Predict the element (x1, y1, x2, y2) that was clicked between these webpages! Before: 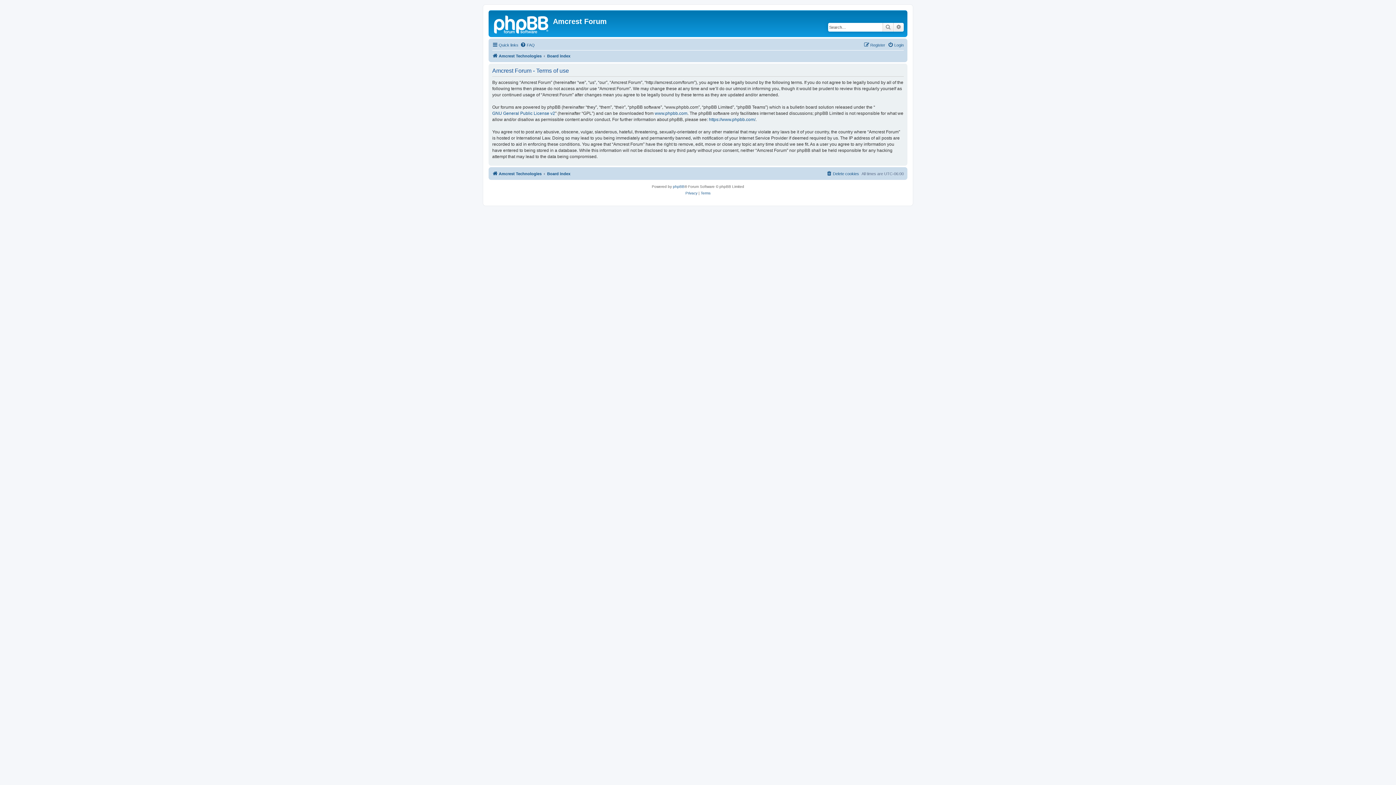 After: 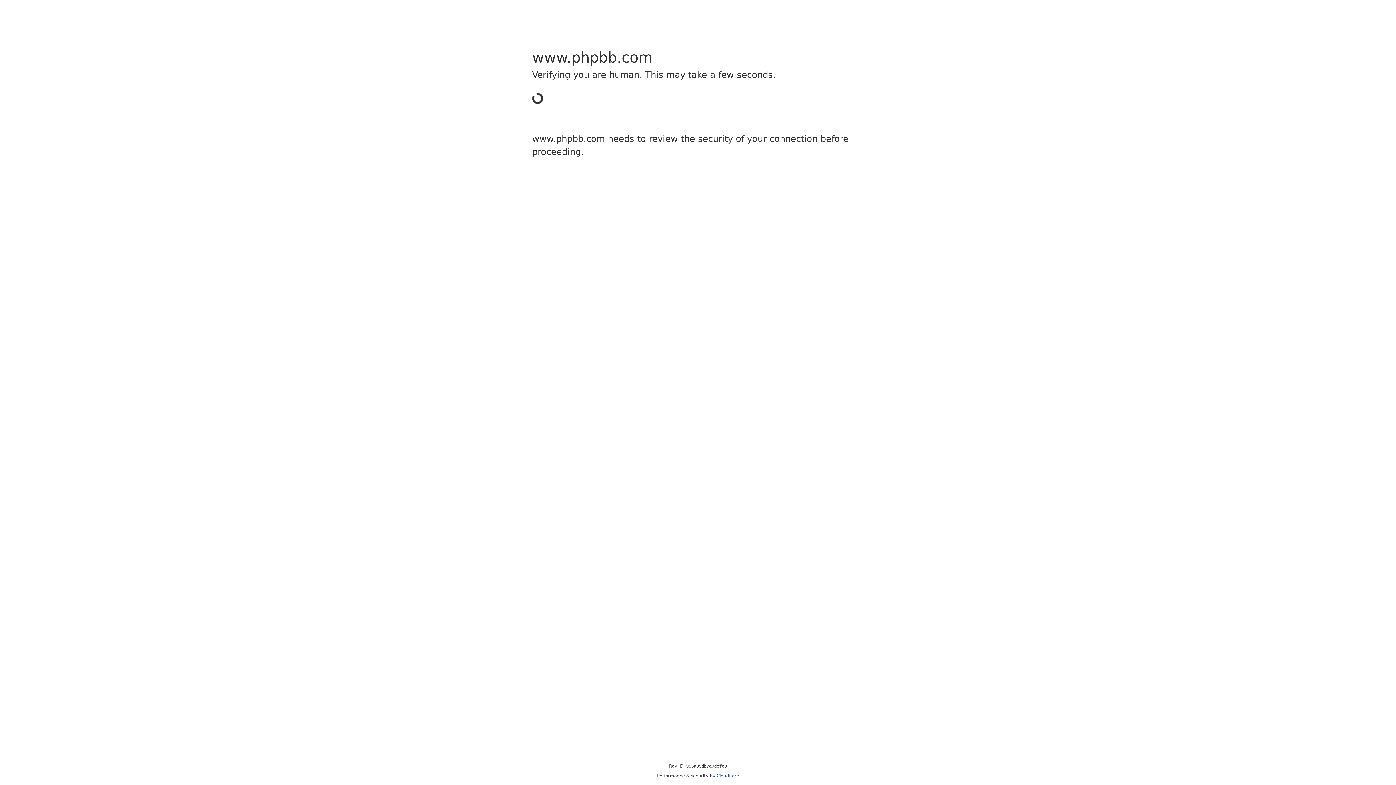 Action: bbox: (673, 183, 684, 190) label: phpBB